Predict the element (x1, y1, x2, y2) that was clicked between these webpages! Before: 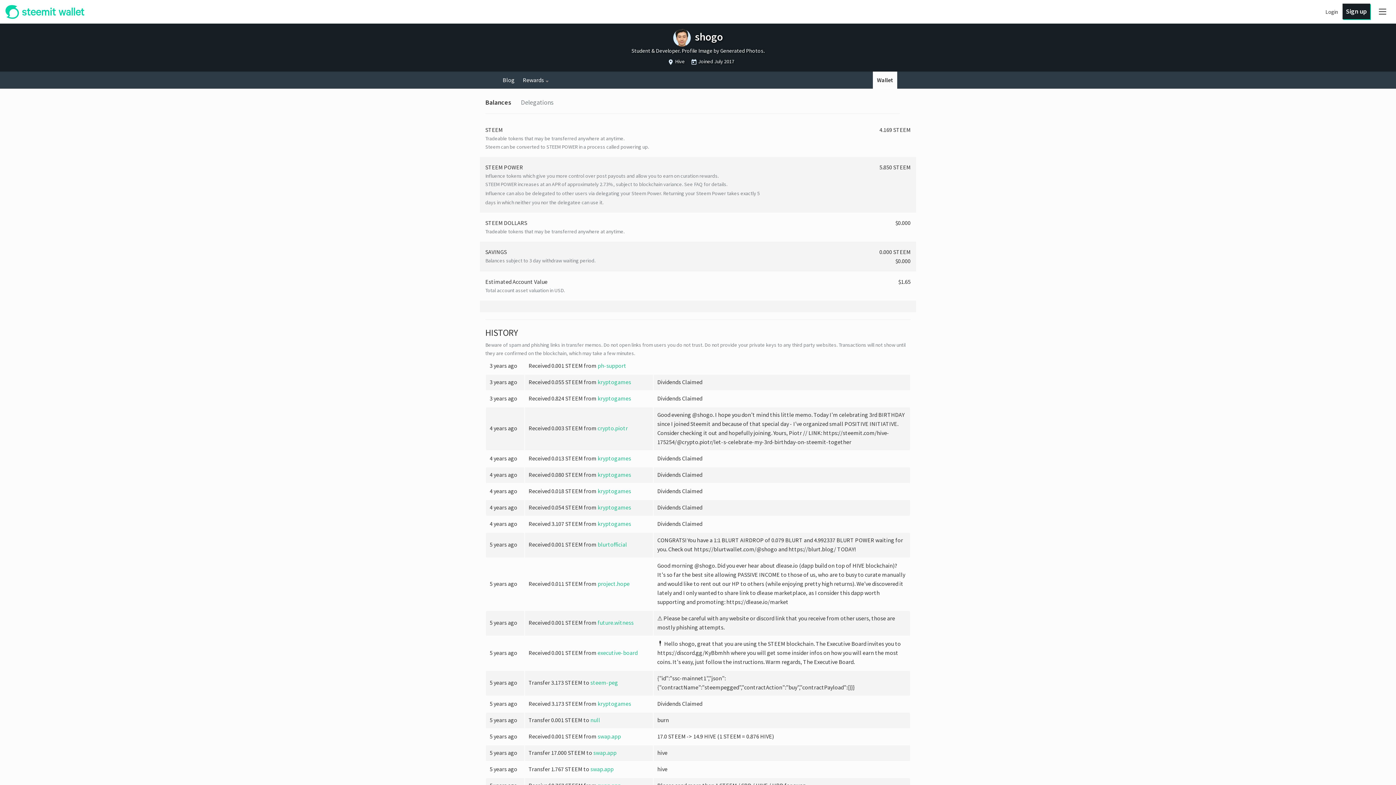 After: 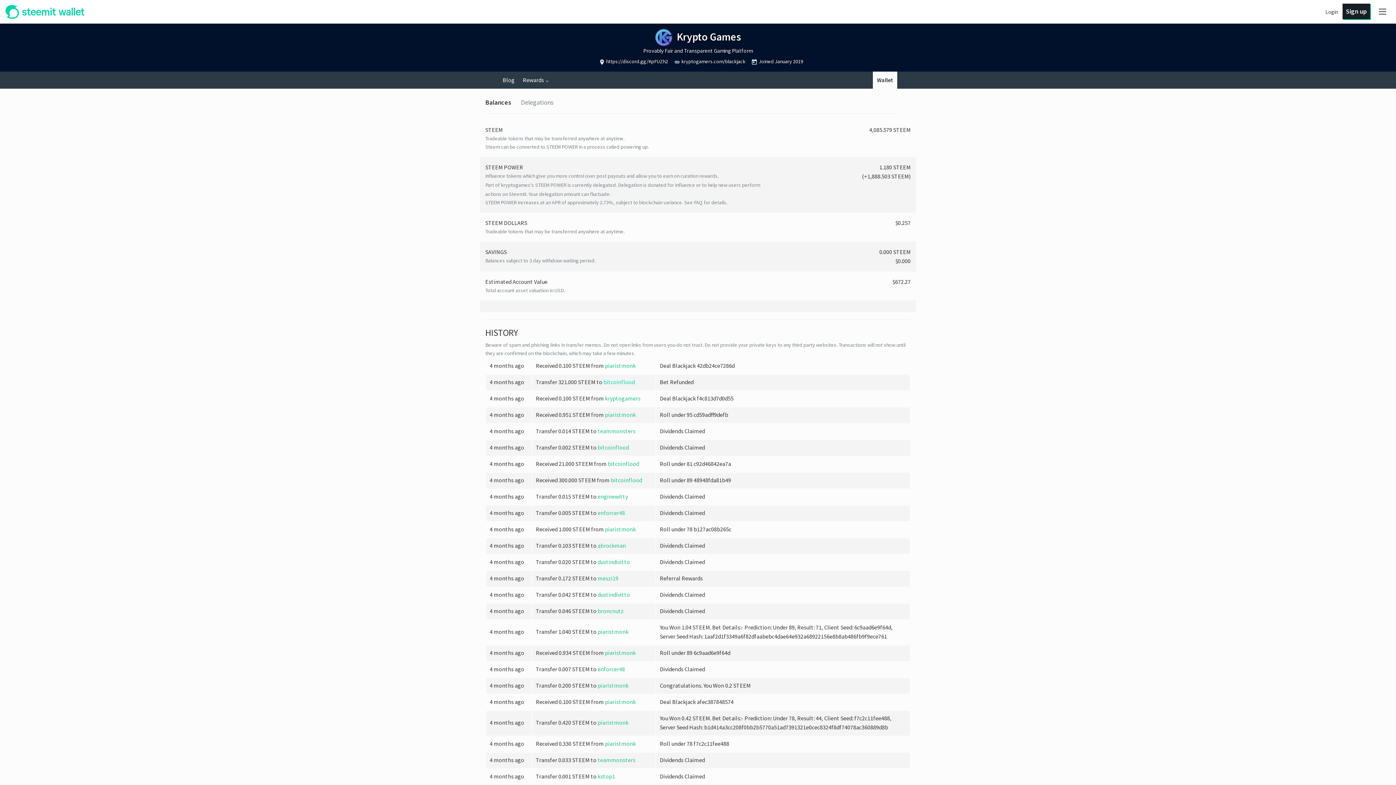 Action: label: kryptogames bbox: (597, 378, 631, 385)